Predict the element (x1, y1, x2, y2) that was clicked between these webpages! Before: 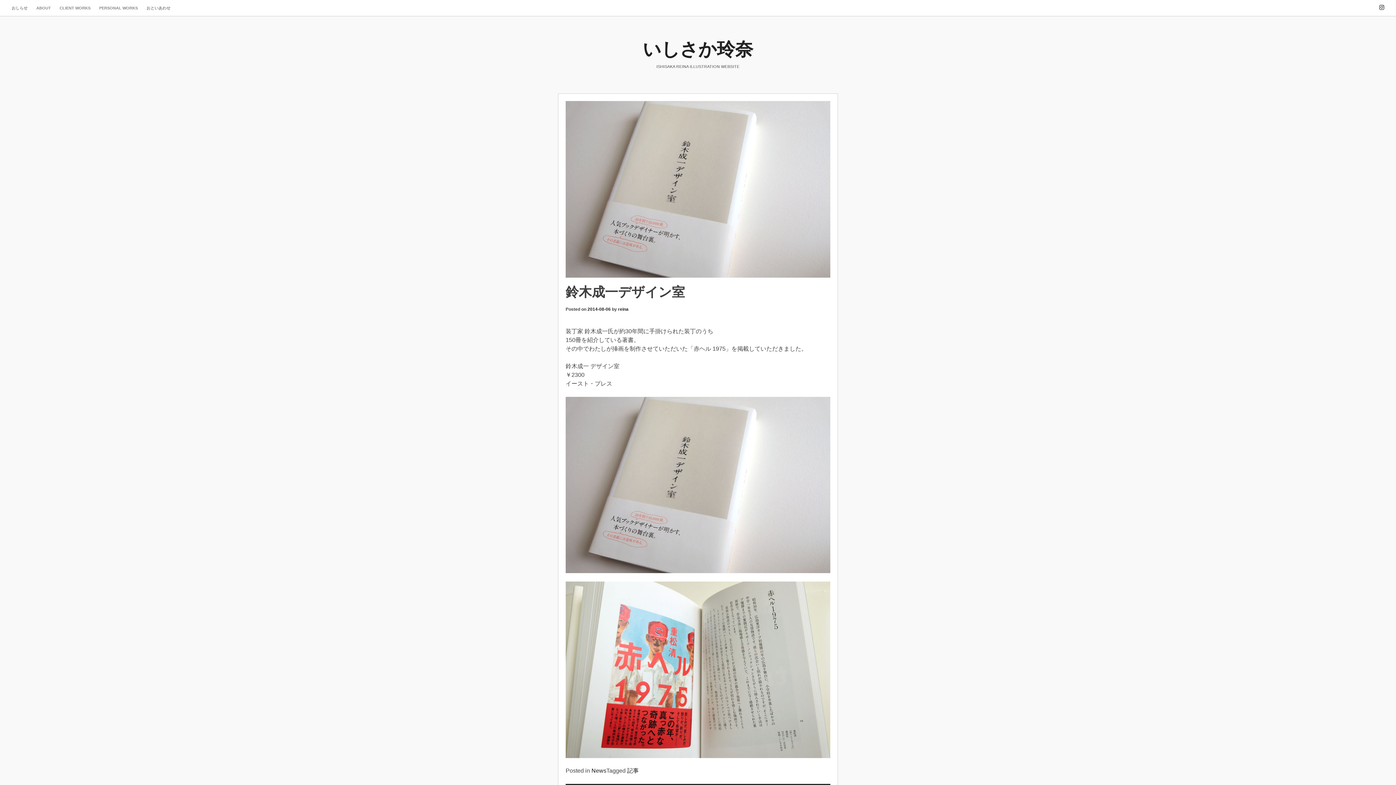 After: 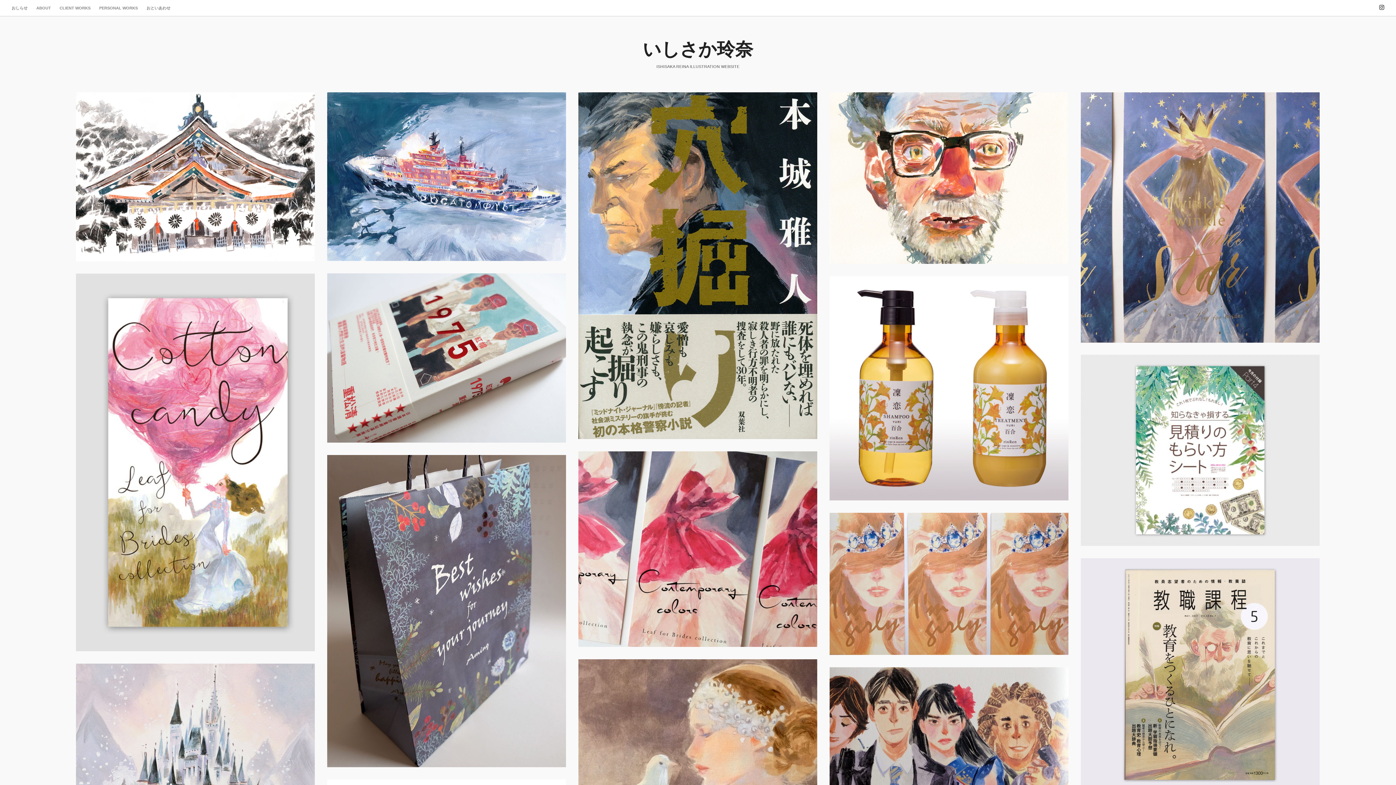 Action: bbox: (642, 39, 753, 59) label: いしさか玲奈